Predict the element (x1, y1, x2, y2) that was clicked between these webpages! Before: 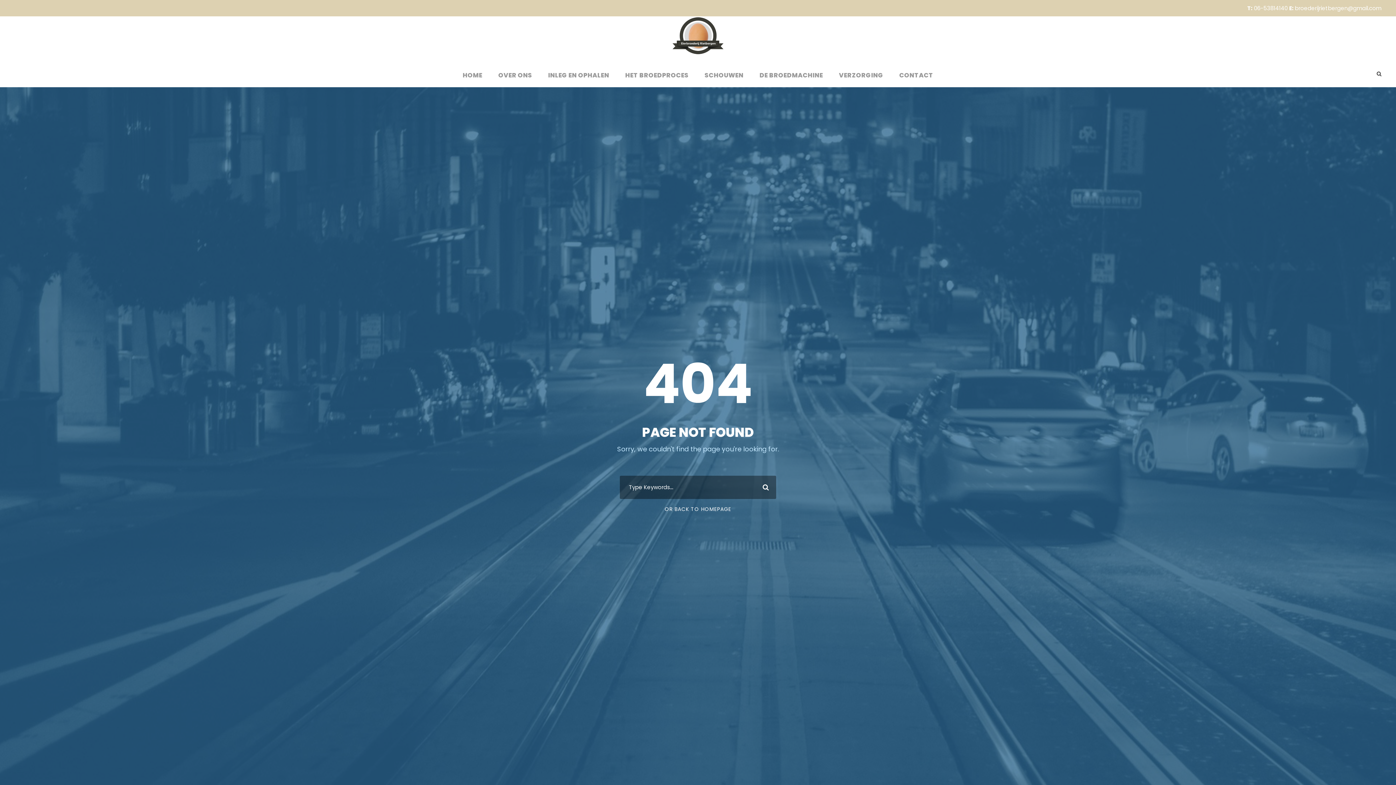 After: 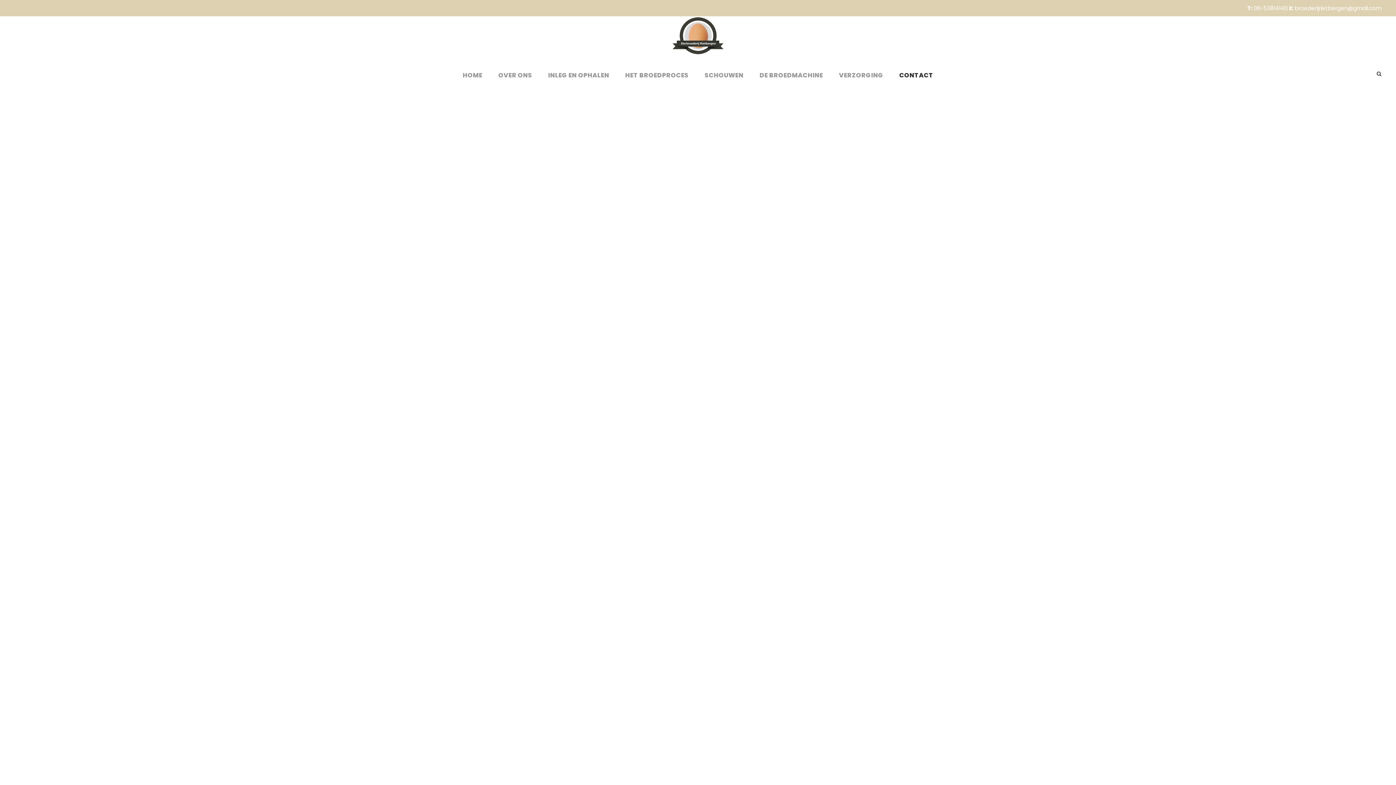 Action: bbox: (899, 70, 933, 87) label: CONTACT